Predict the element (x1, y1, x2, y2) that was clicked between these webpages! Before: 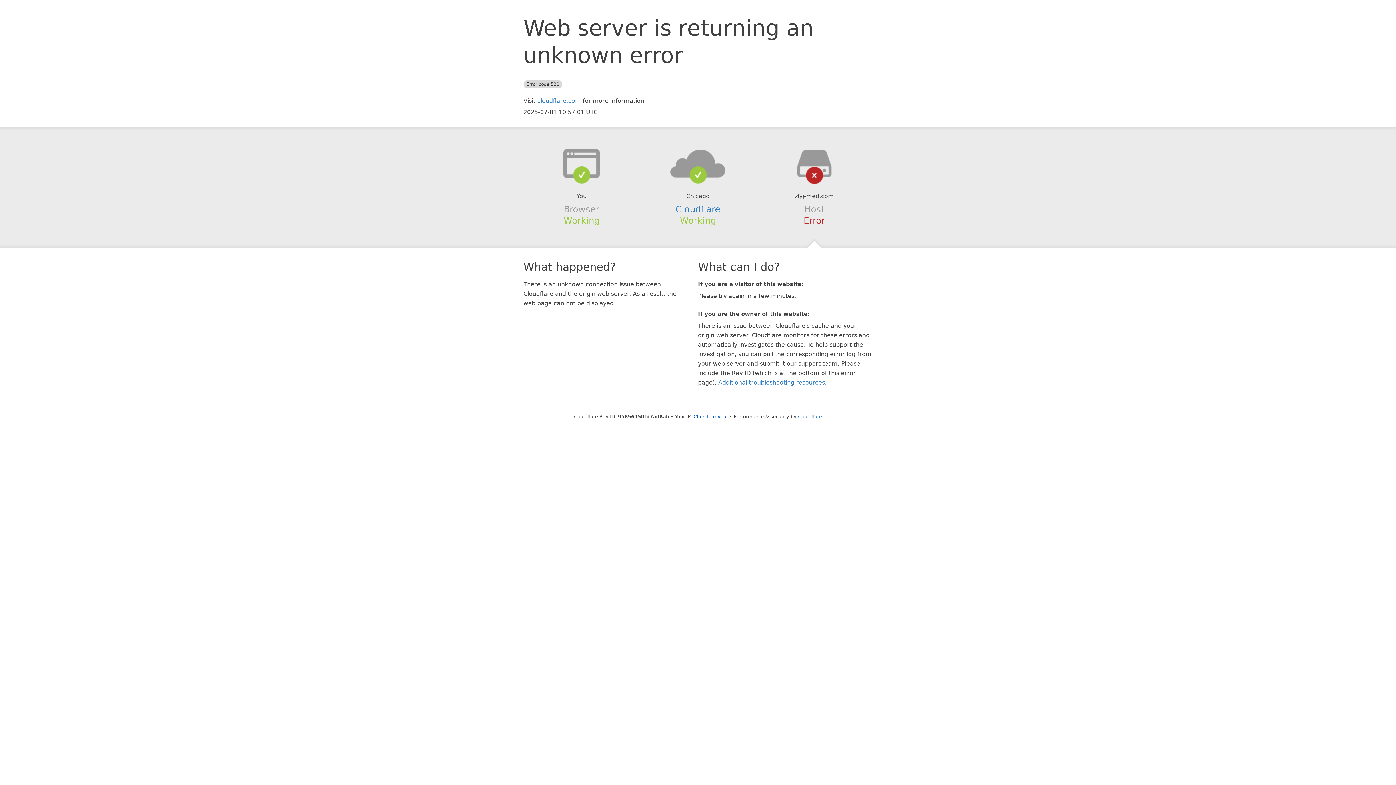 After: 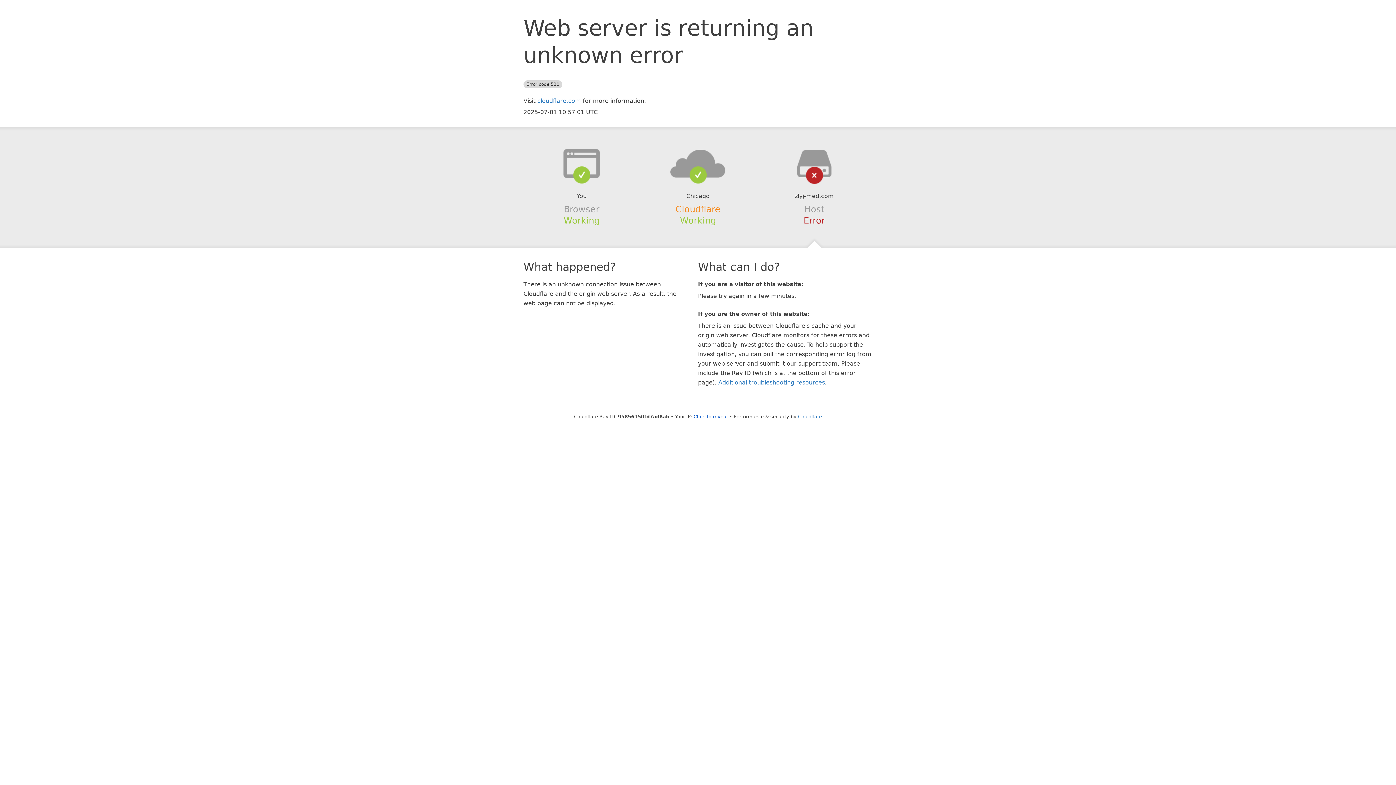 Action: label: Cloudflare bbox: (675, 204, 720, 214)